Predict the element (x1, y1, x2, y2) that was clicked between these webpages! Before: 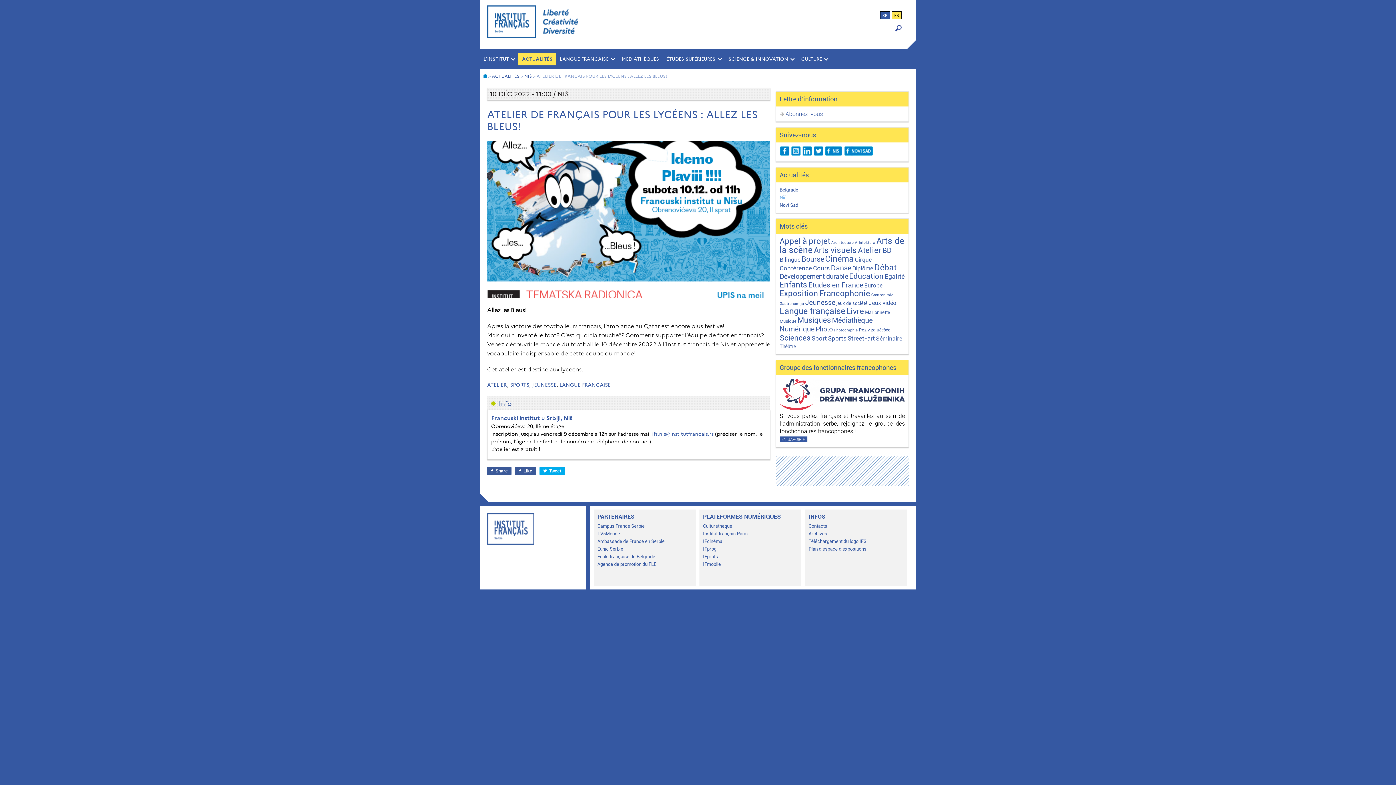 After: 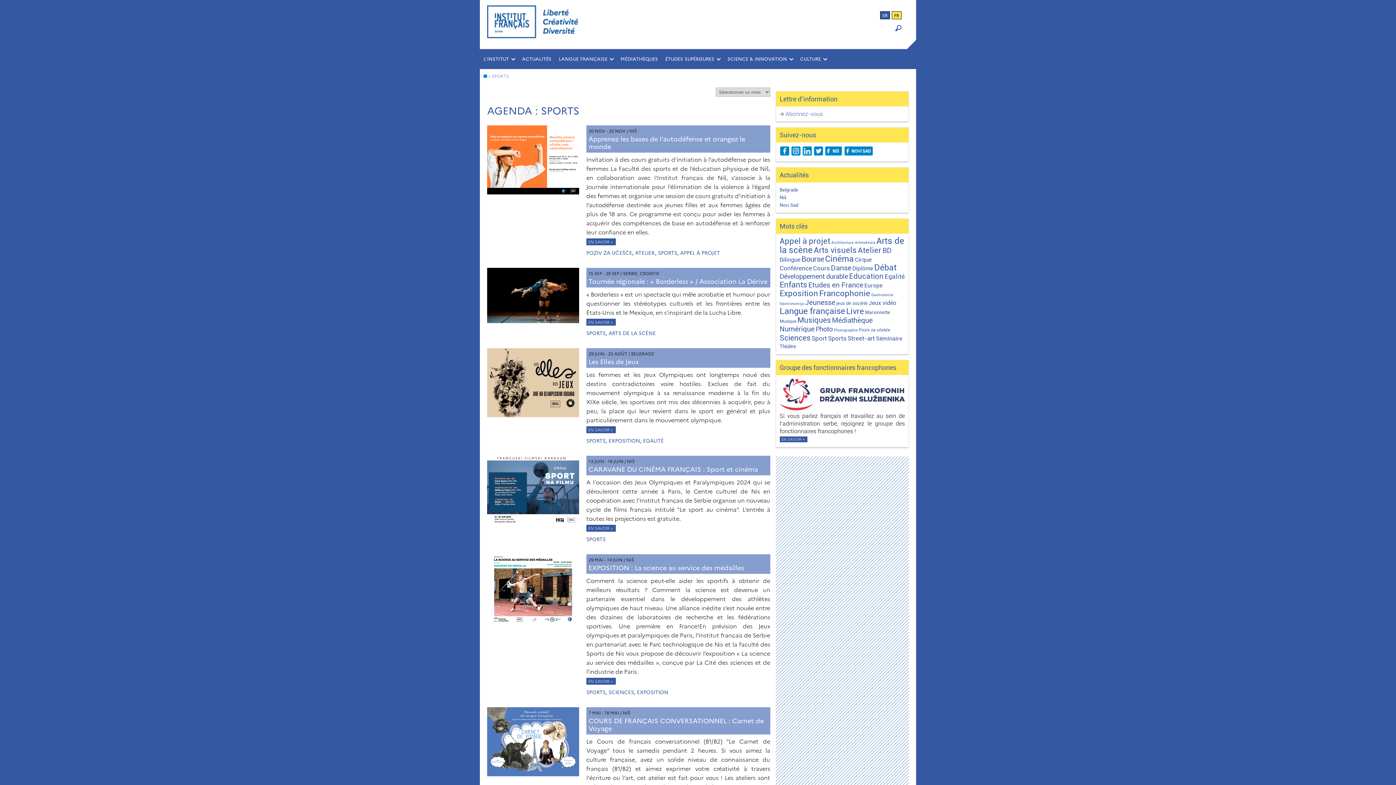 Action: bbox: (510, 381, 529, 388) label: SPORTS